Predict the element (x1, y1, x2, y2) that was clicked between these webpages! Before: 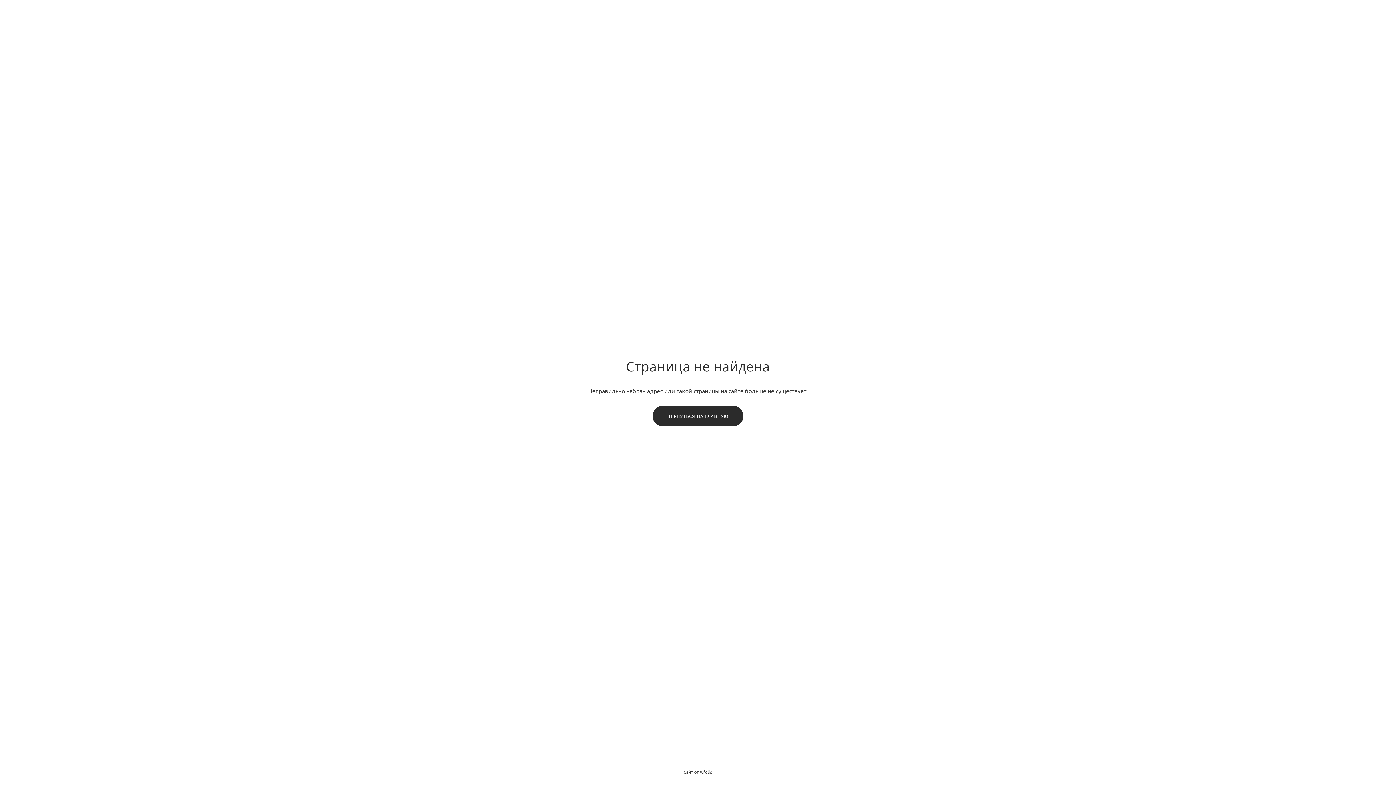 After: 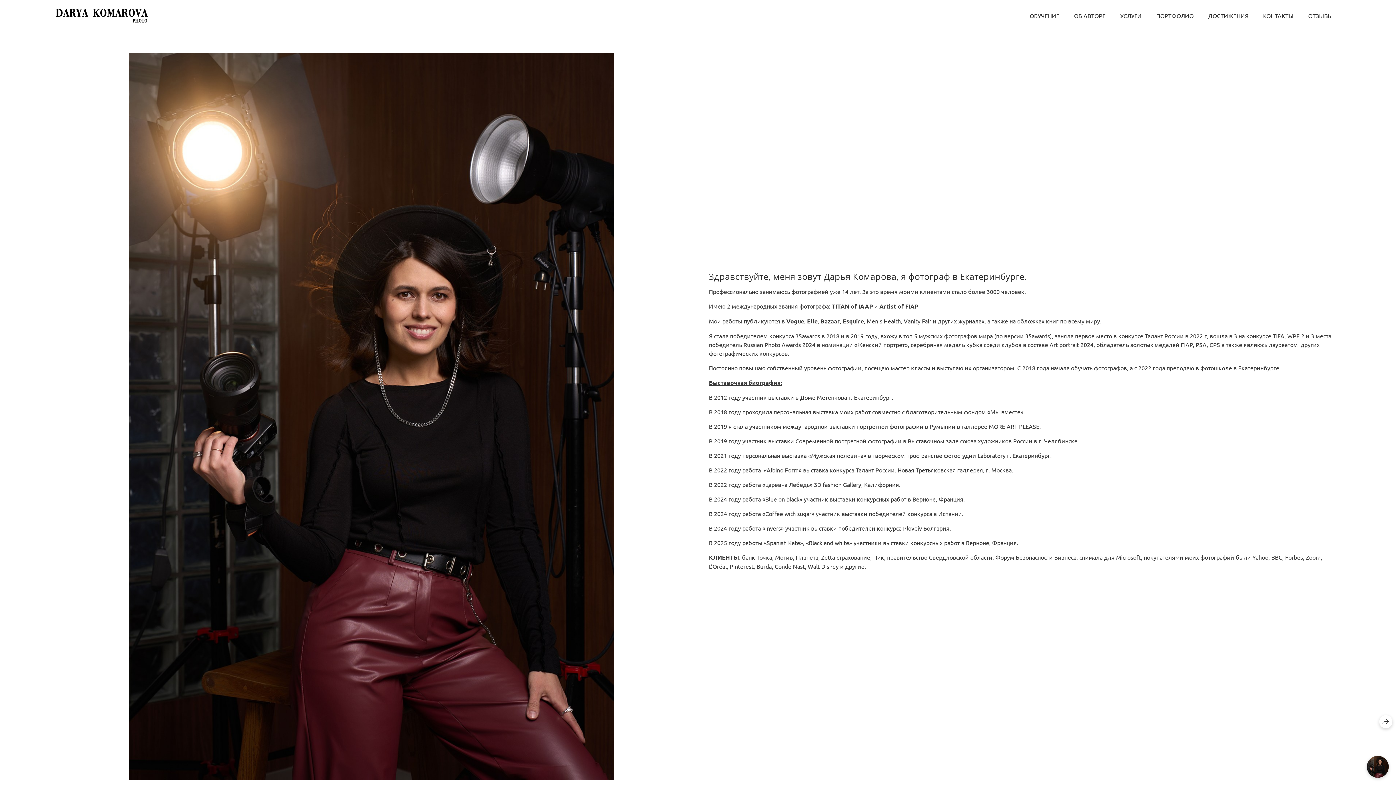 Action: bbox: (652, 406, 743, 426) label: ВЕРНУТЬСЯ НА ГЛАВНУЮ